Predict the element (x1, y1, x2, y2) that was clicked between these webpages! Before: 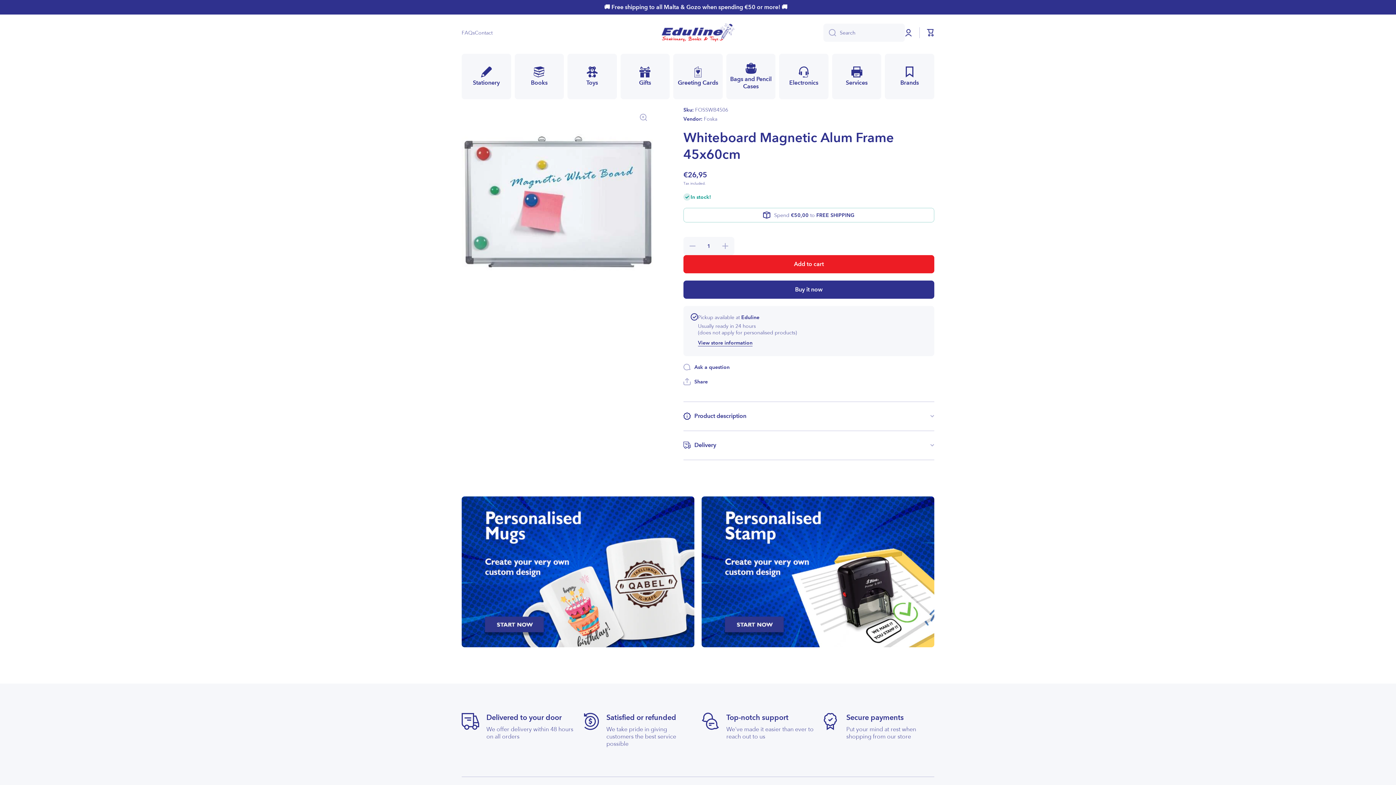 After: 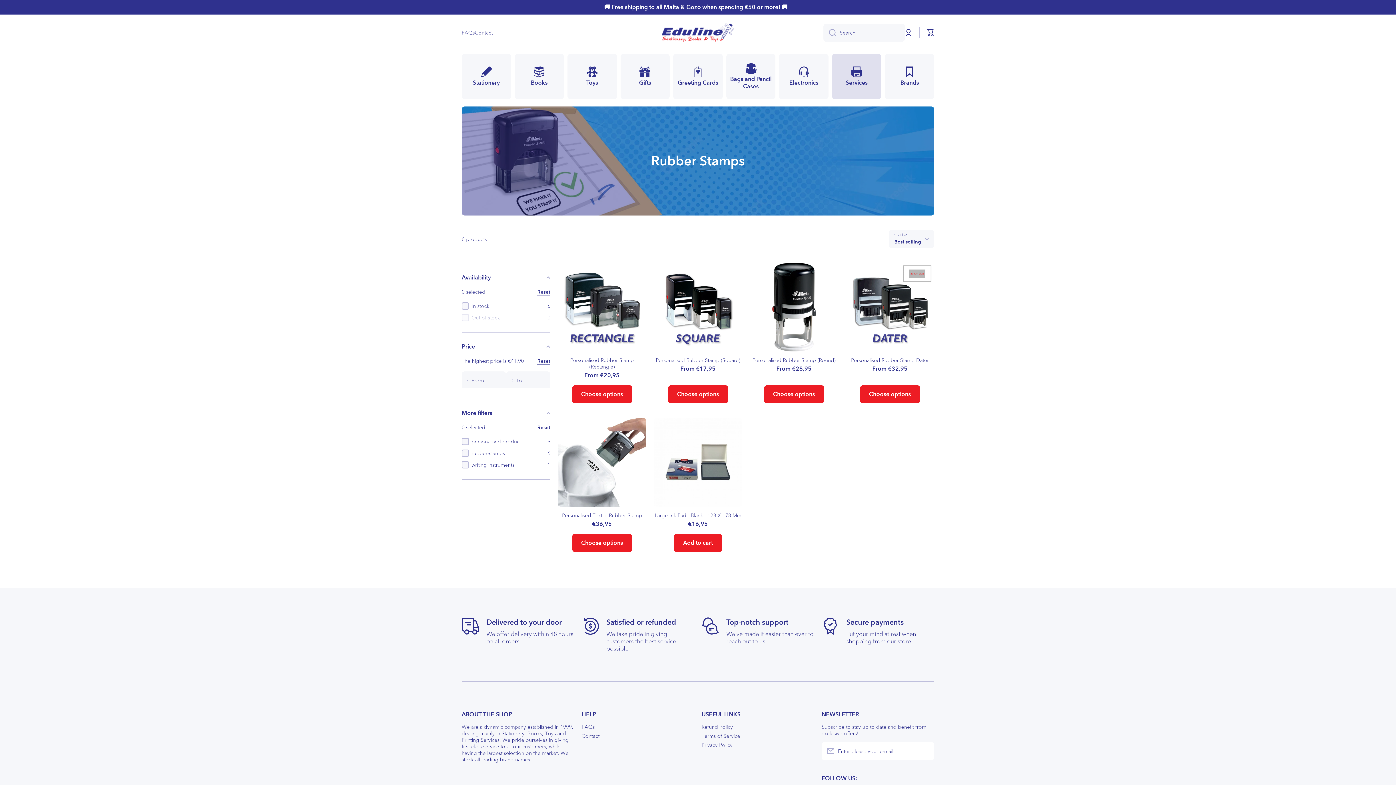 Action: bbox: (701, 496, 934, 647)